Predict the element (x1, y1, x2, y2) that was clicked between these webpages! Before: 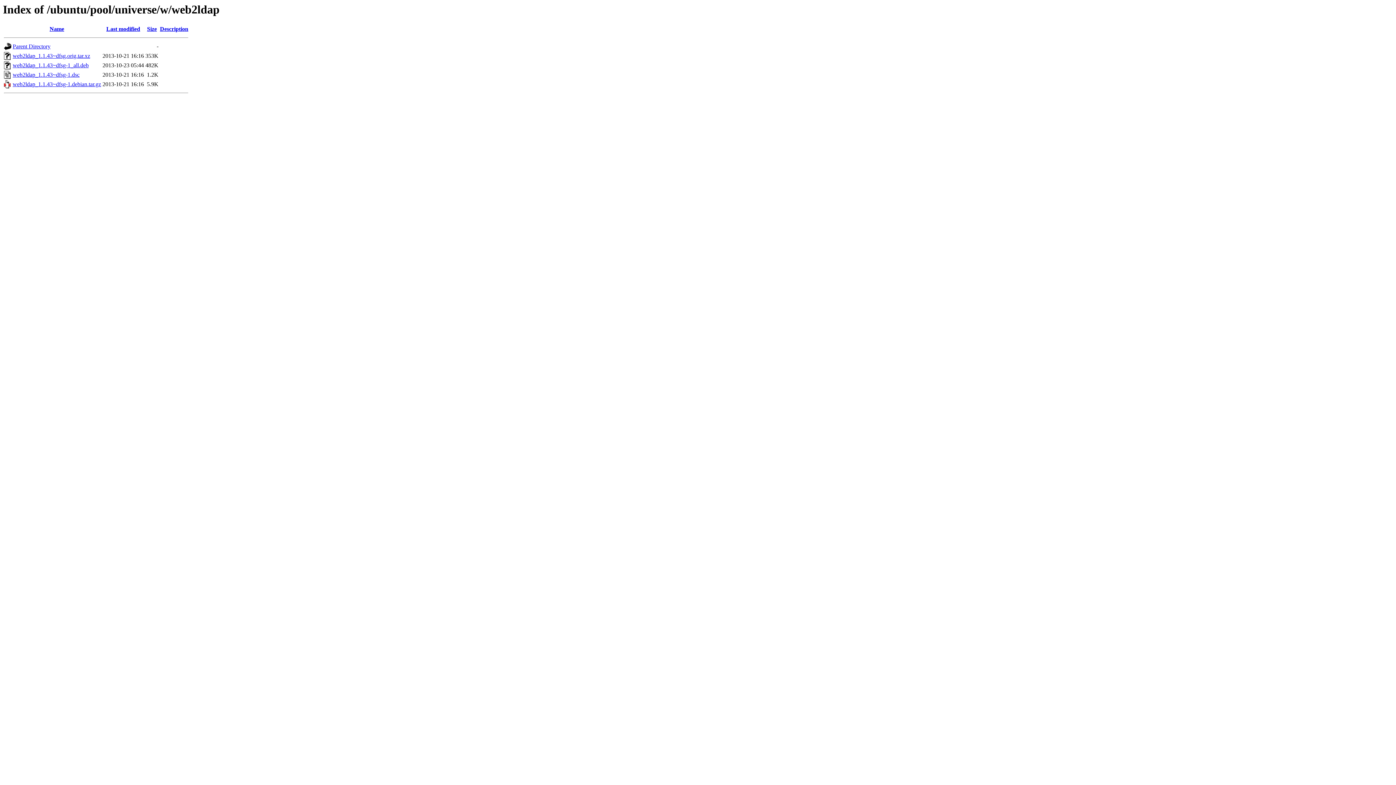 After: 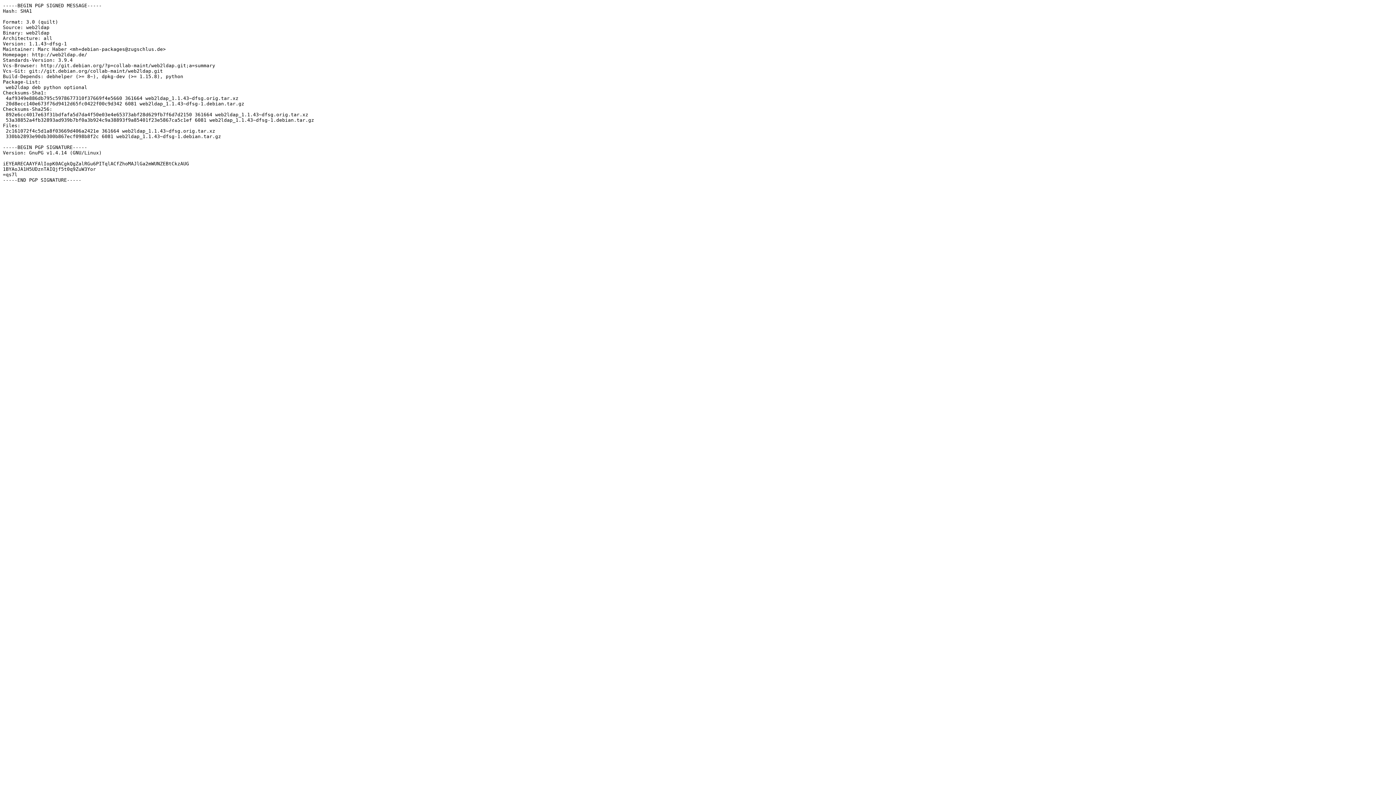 Action: label: web2ldap_1.1.43~dfsg-1.dsc bbox: (12, 71, 79, 77)